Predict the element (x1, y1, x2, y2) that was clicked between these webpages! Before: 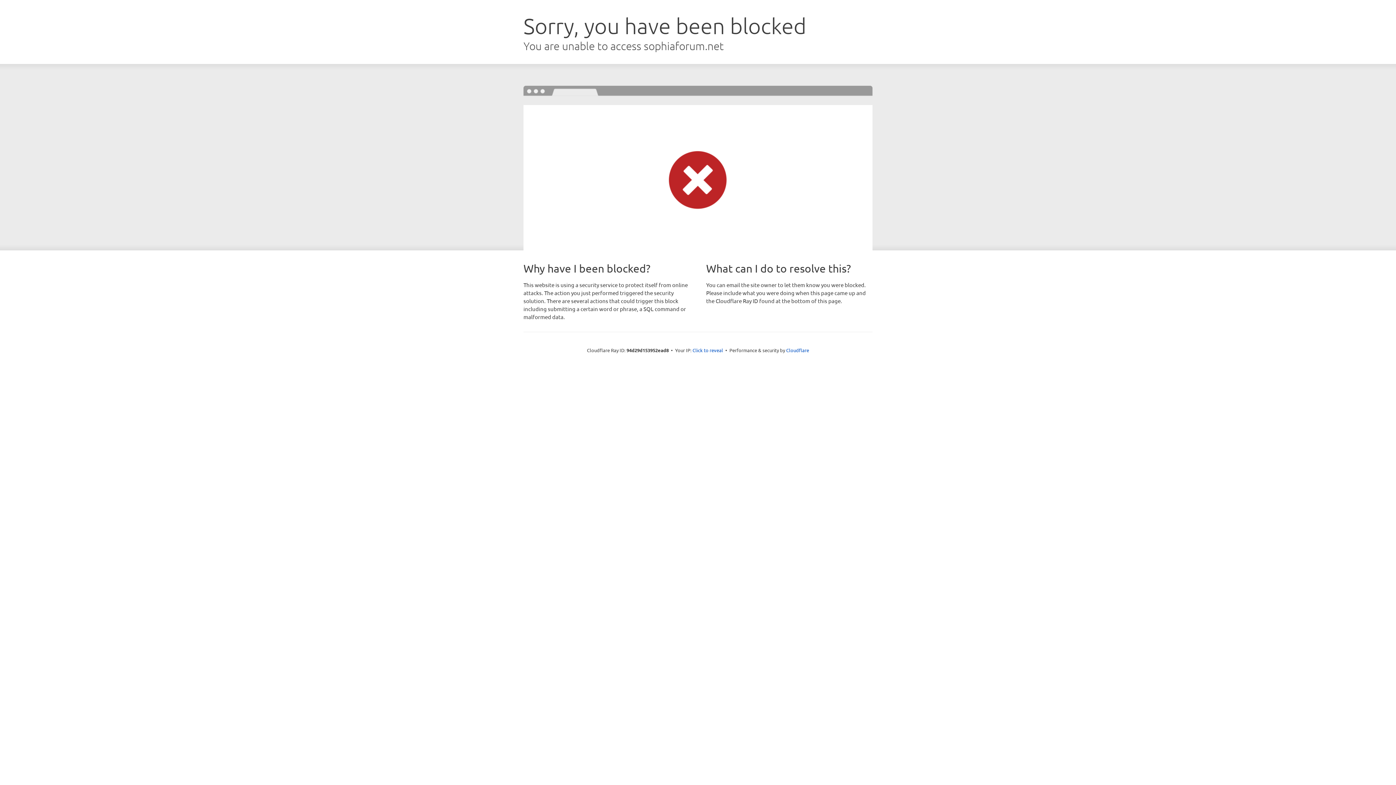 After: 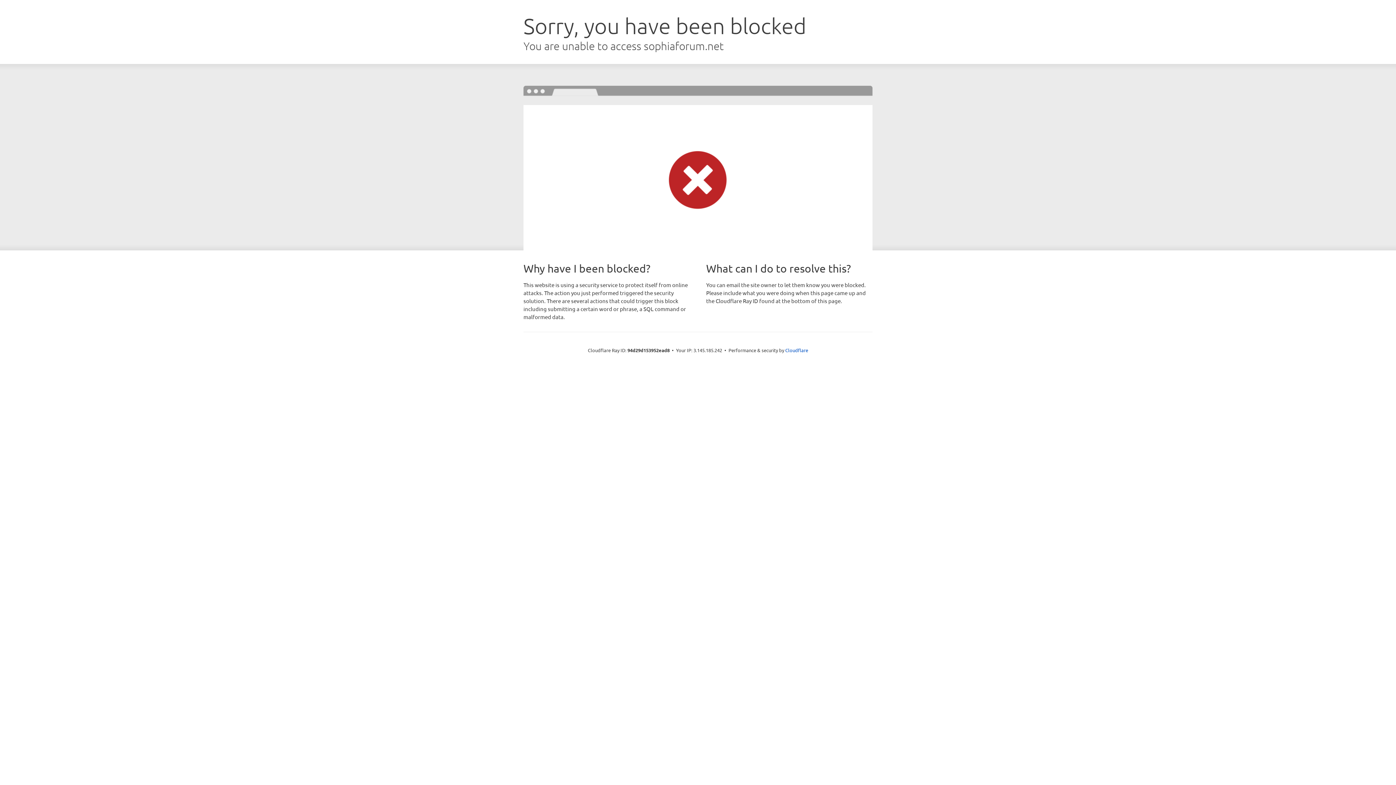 Action: bbox: (692, 346, 723, 353) label: Click to reveal